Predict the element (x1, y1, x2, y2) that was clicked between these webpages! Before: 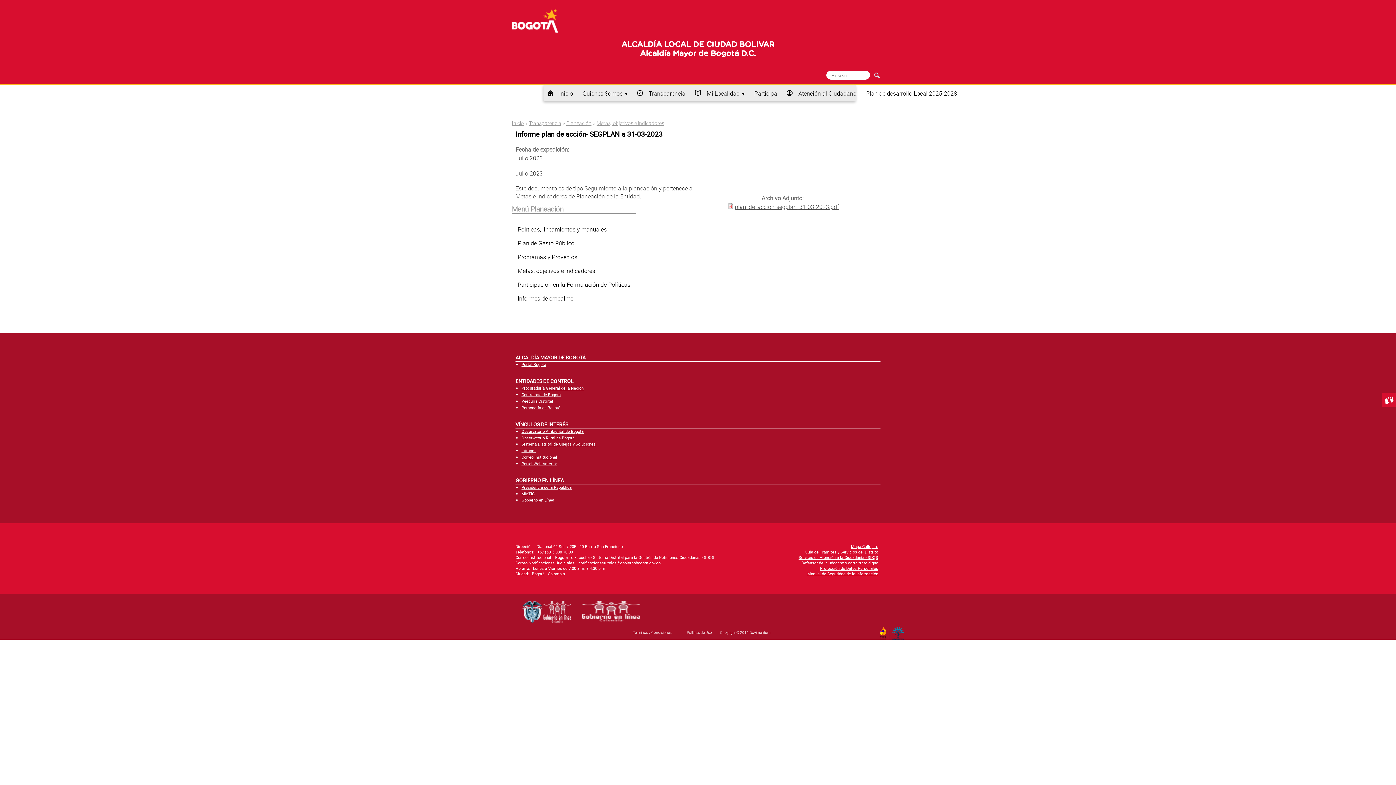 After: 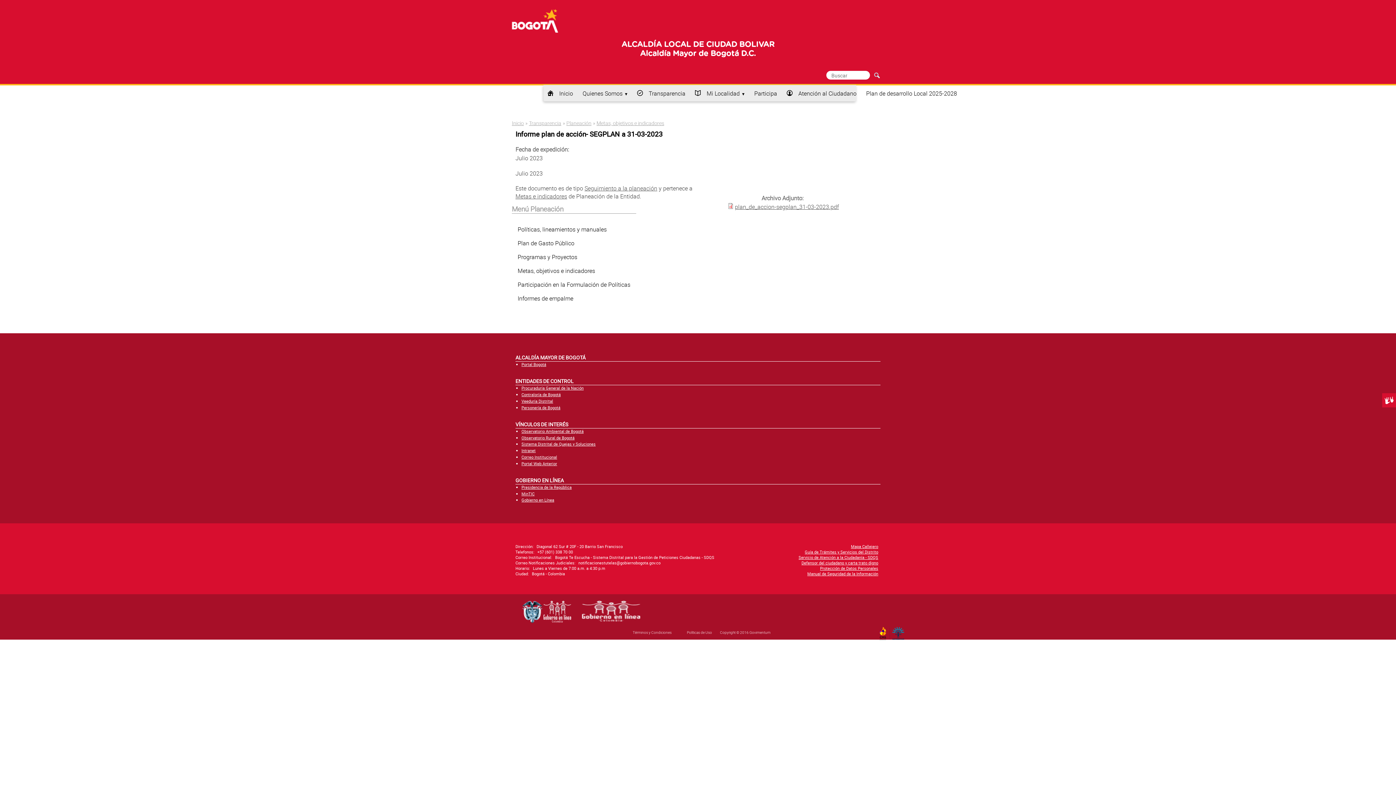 Action: label: Portal Bogotá bbox: (521, 361, 546, 367)